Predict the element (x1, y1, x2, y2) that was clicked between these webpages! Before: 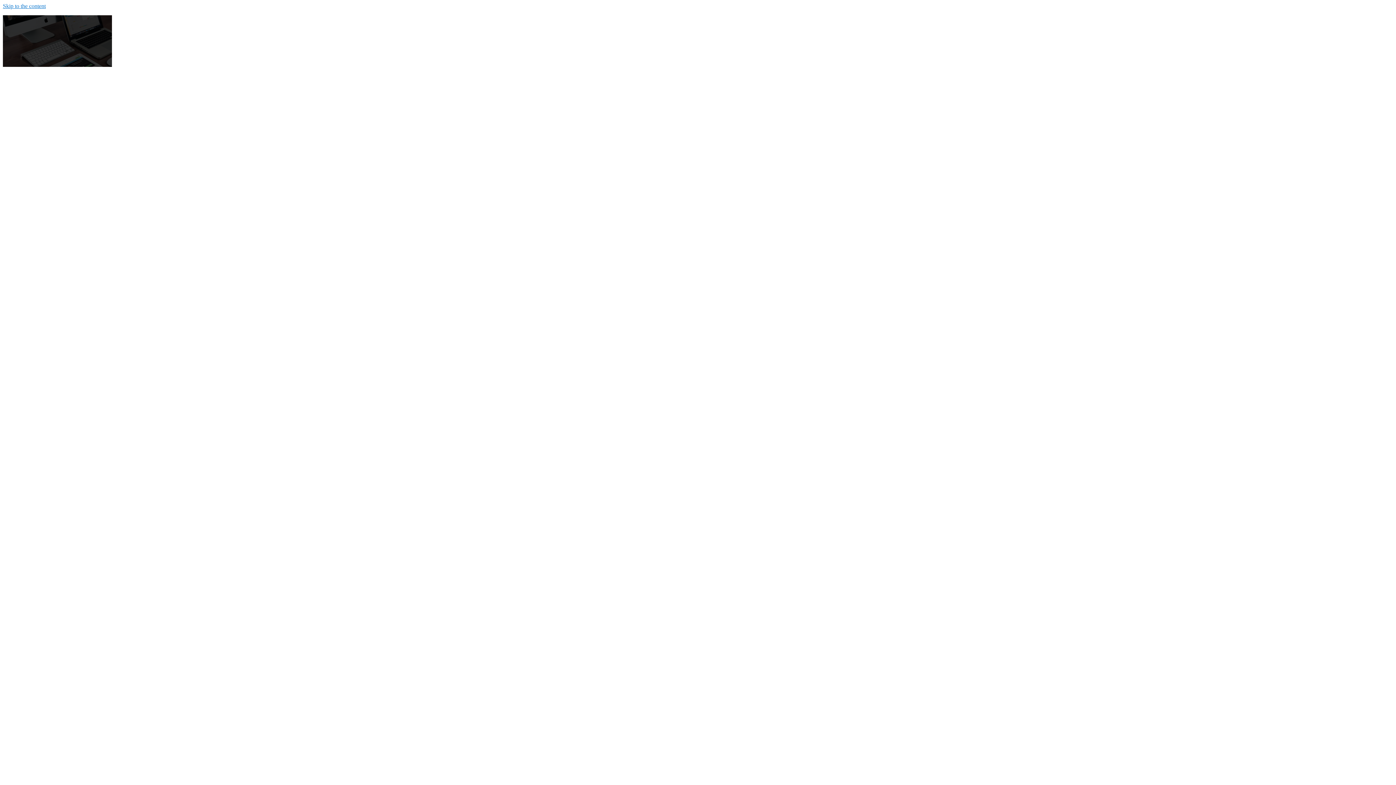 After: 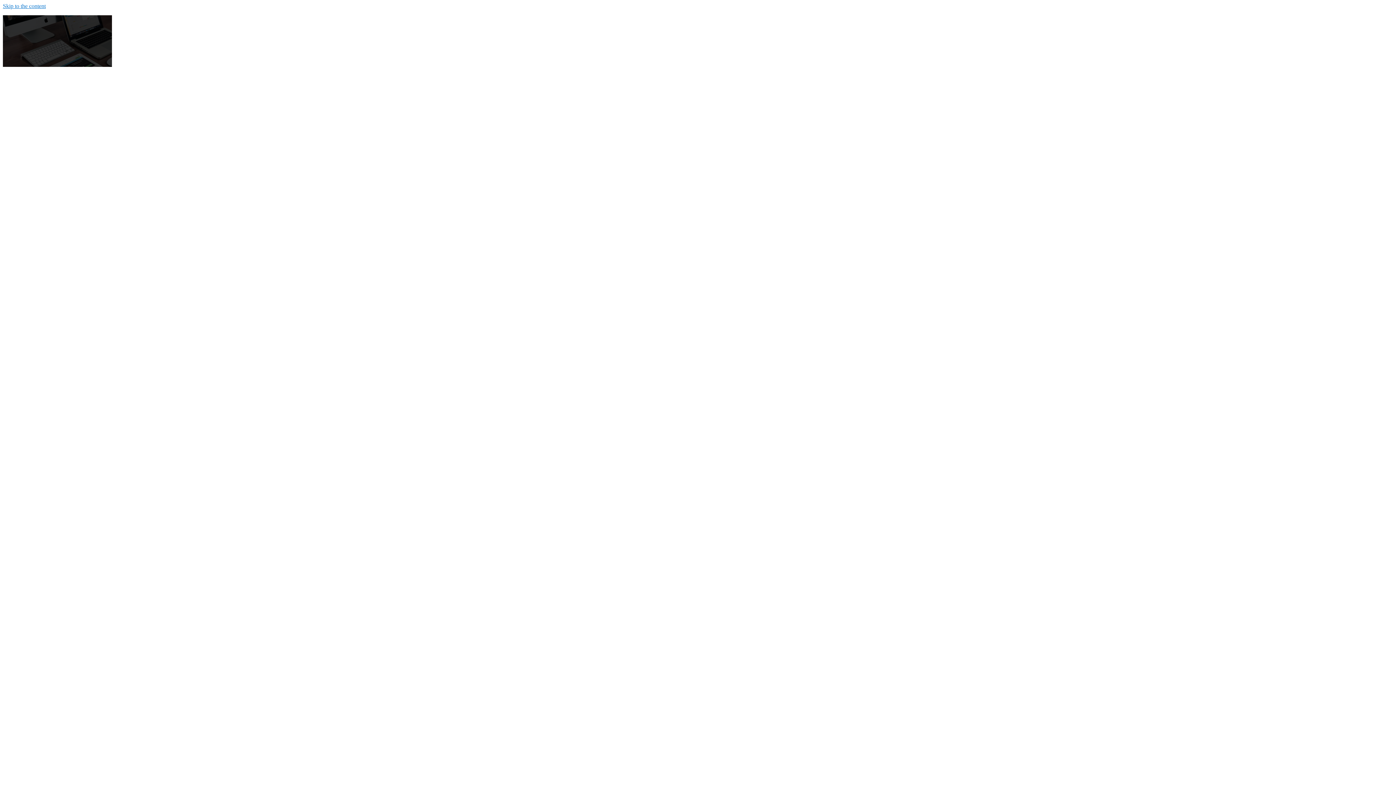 Action: label: Skip to the content bbox: (2, 2, 45, 9)